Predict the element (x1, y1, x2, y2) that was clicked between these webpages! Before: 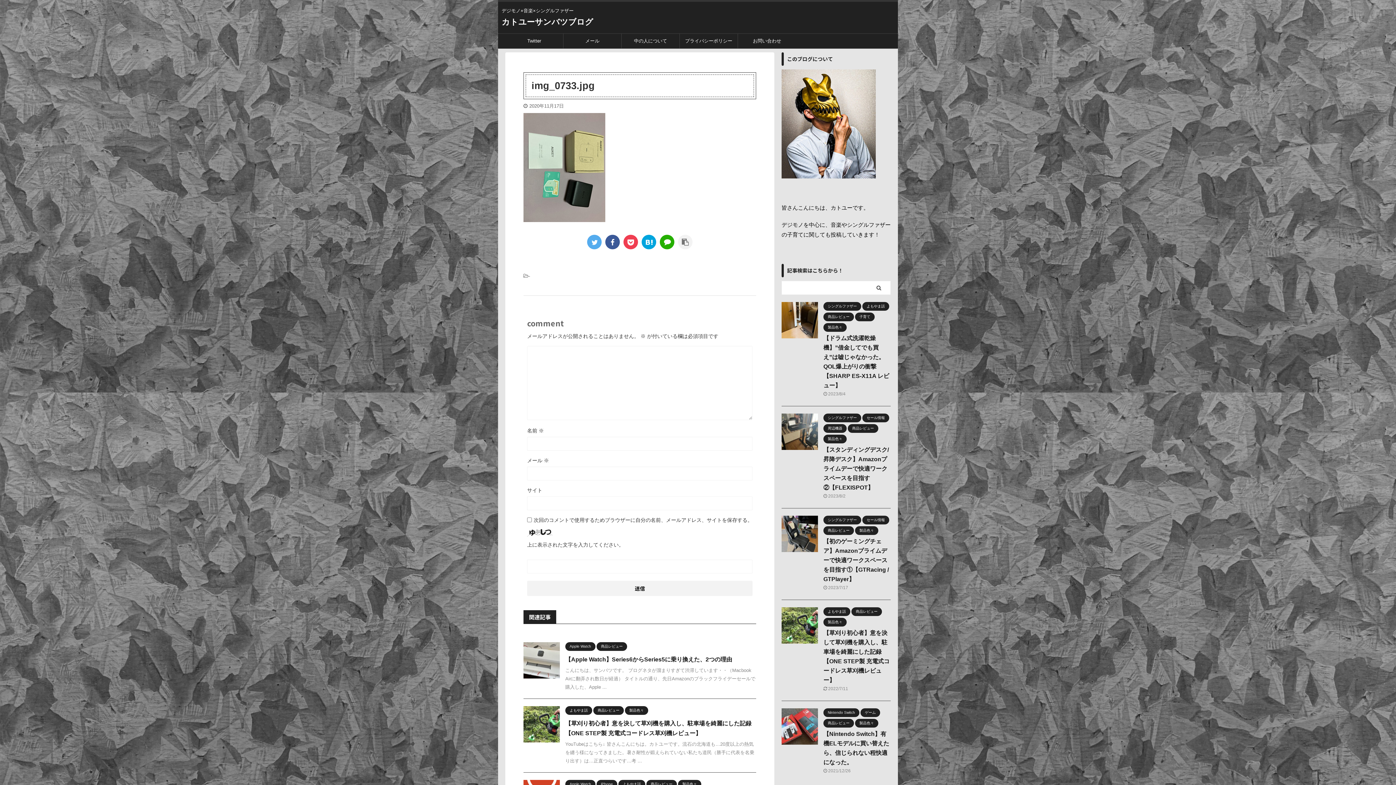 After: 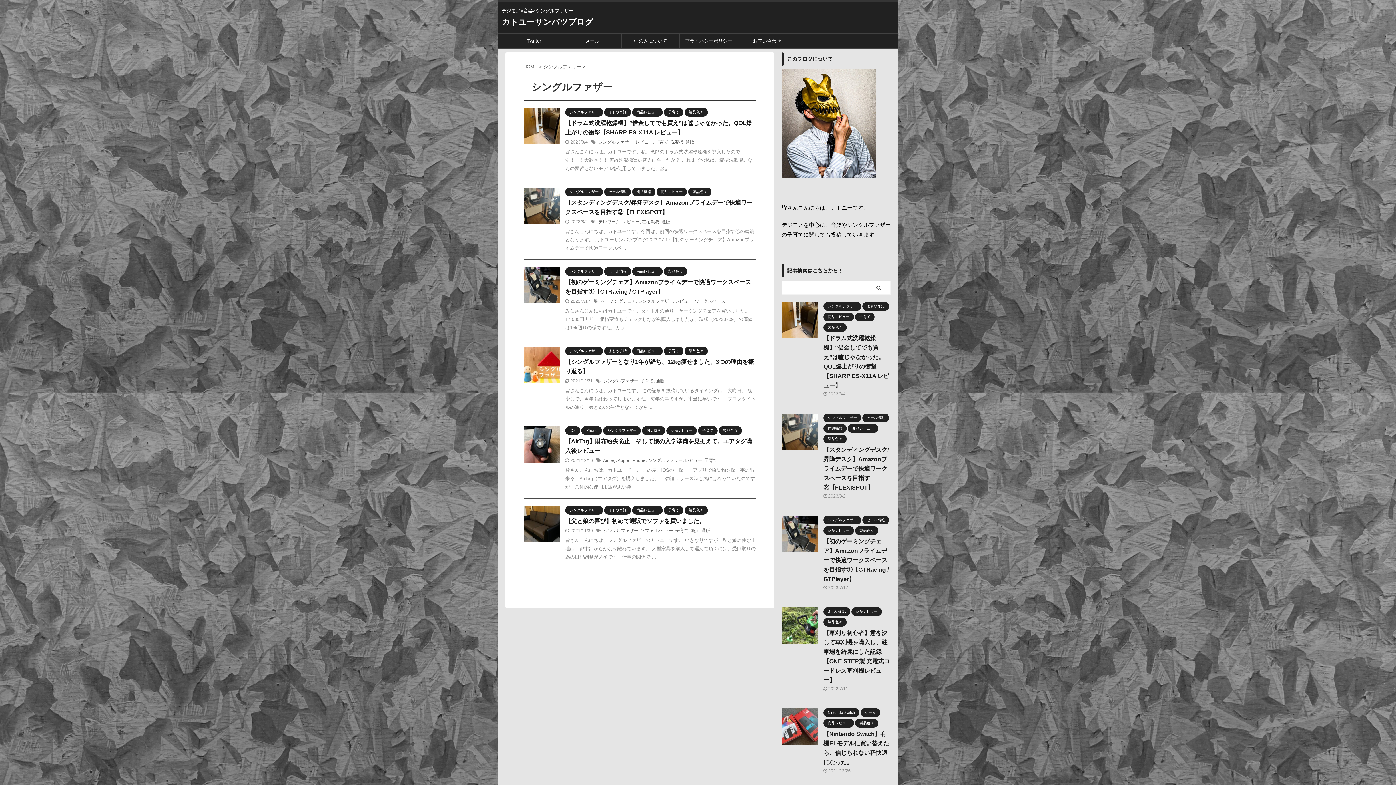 Action: label: シングルファザー bbox: (823, 517, 861, 522)